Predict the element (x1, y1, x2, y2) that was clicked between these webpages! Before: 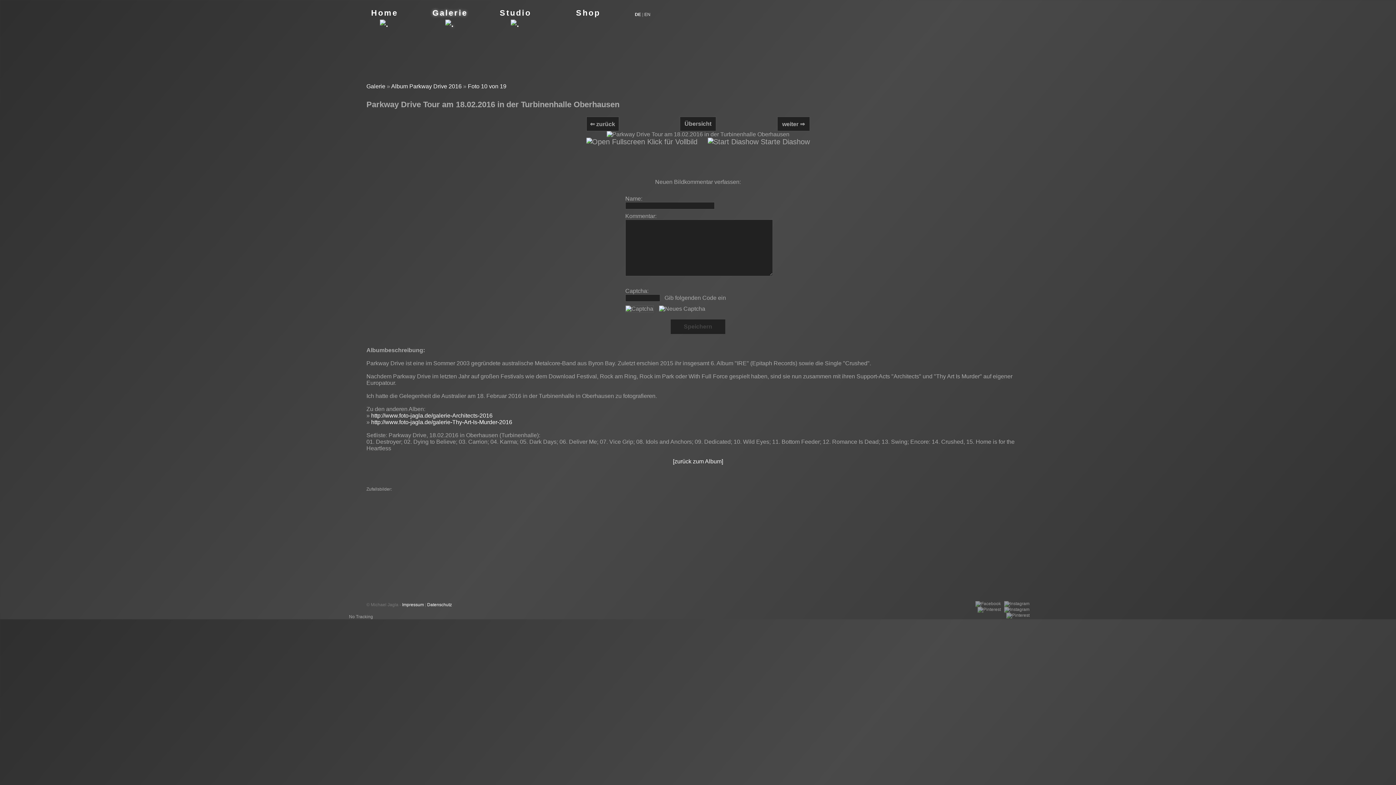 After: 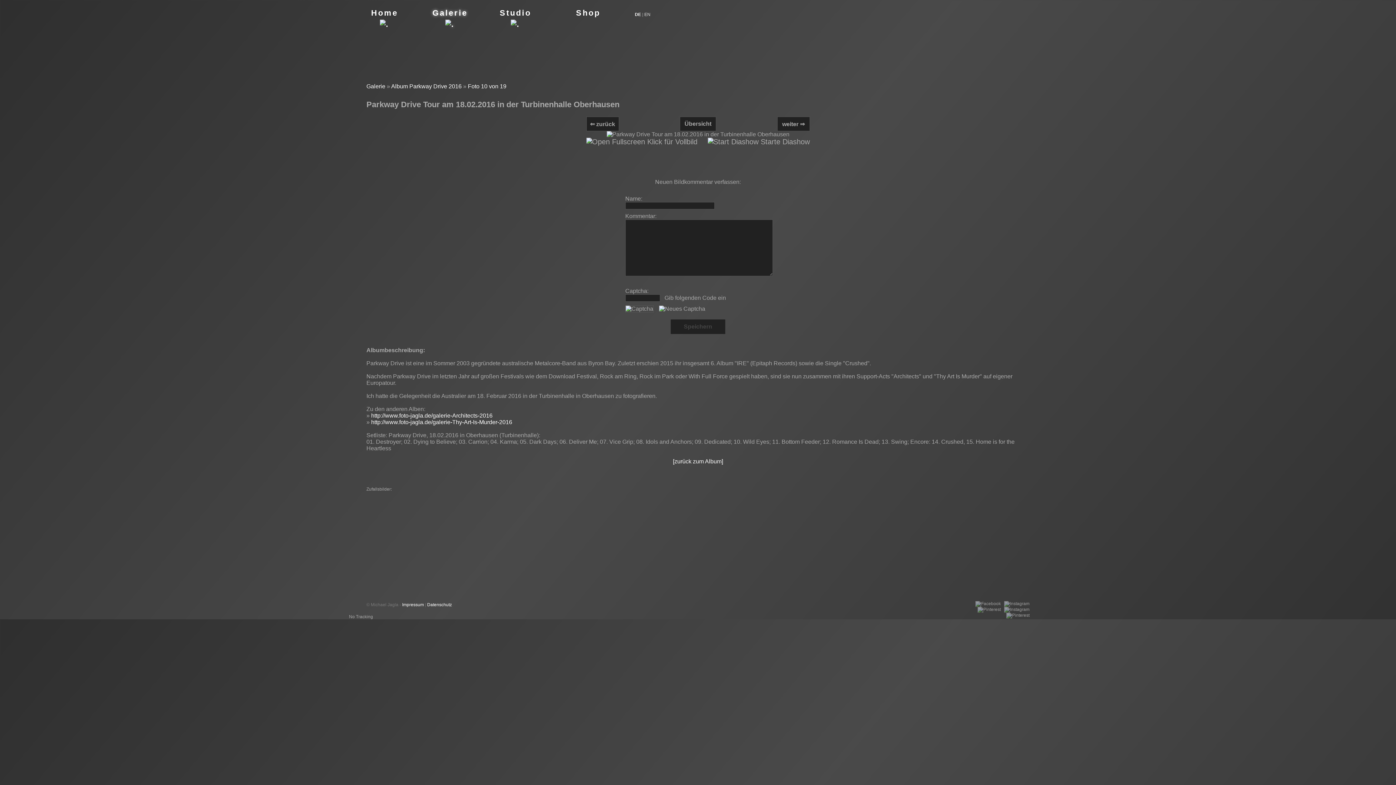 Action: label: http://www.foto-jagla.de/galerie-Thy-Art-Is-Murder-2016 bbox: (371, 419, 512, 425)